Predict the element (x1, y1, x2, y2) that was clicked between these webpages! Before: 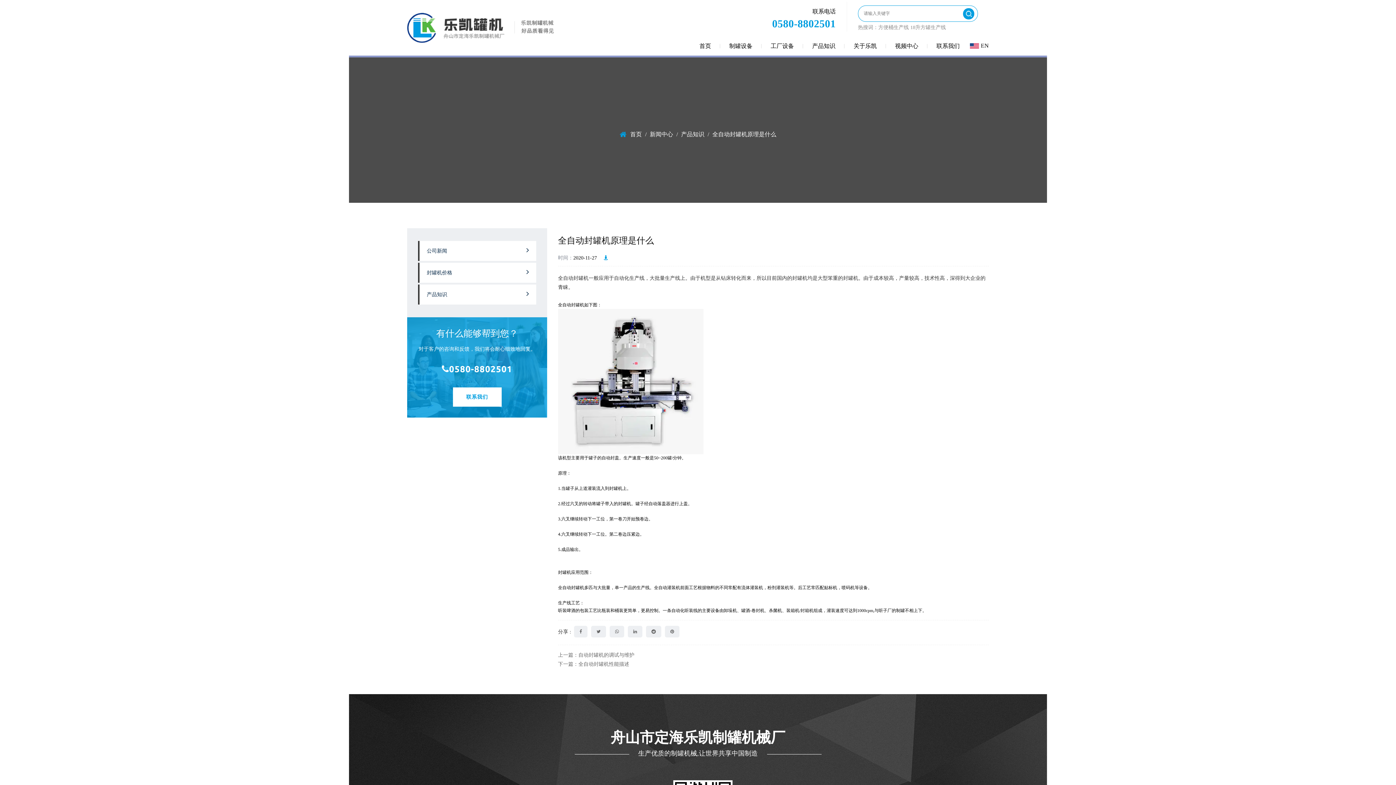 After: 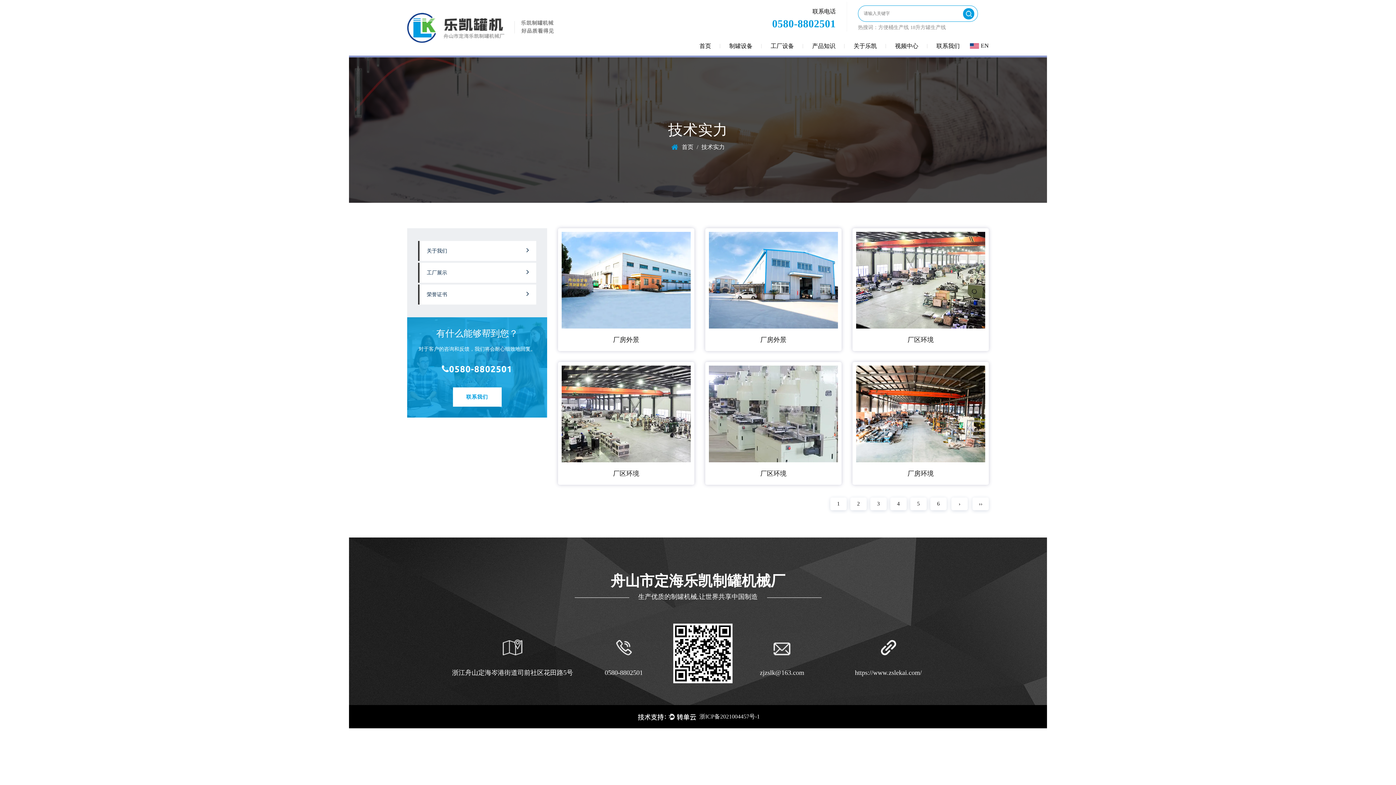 Action: bbox: (761, 36, 803, 55) label: 工厂设备